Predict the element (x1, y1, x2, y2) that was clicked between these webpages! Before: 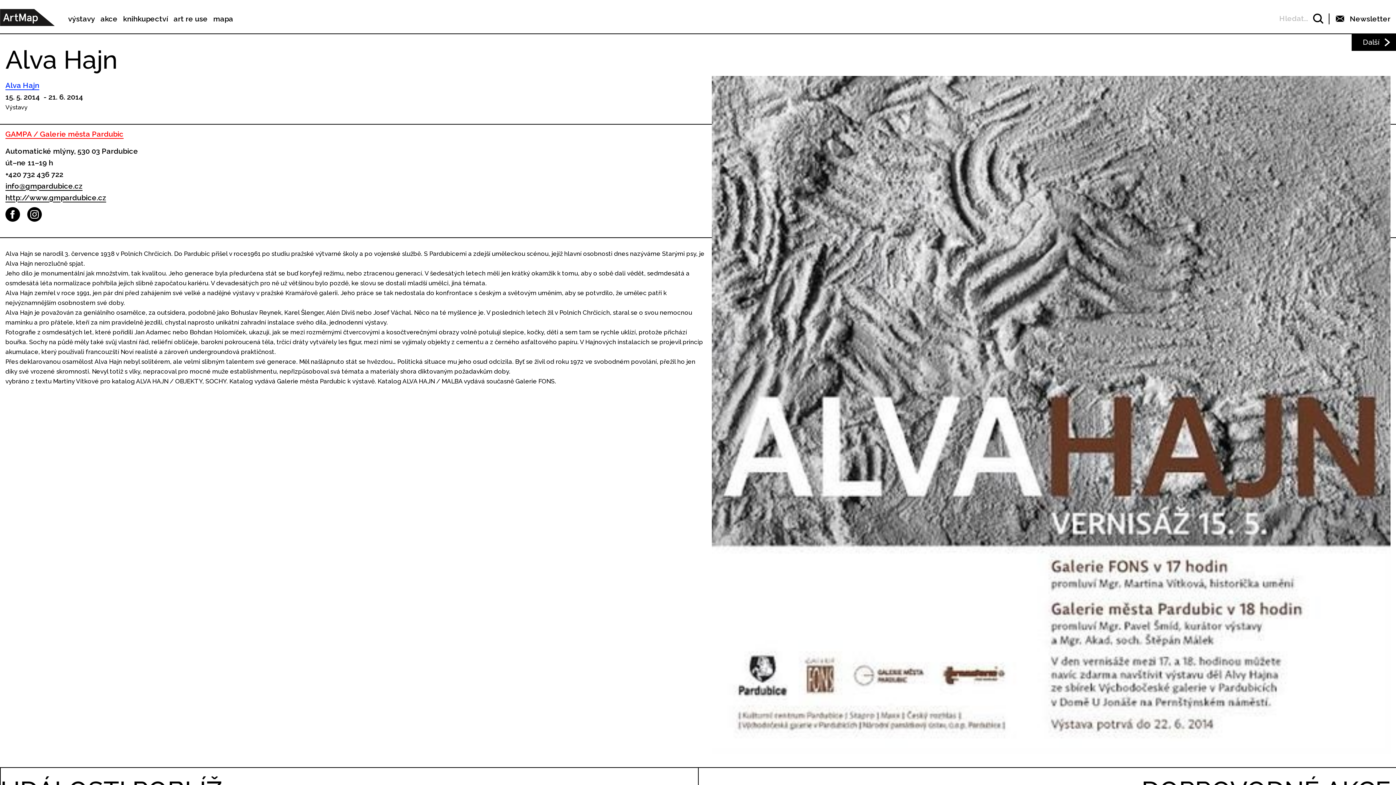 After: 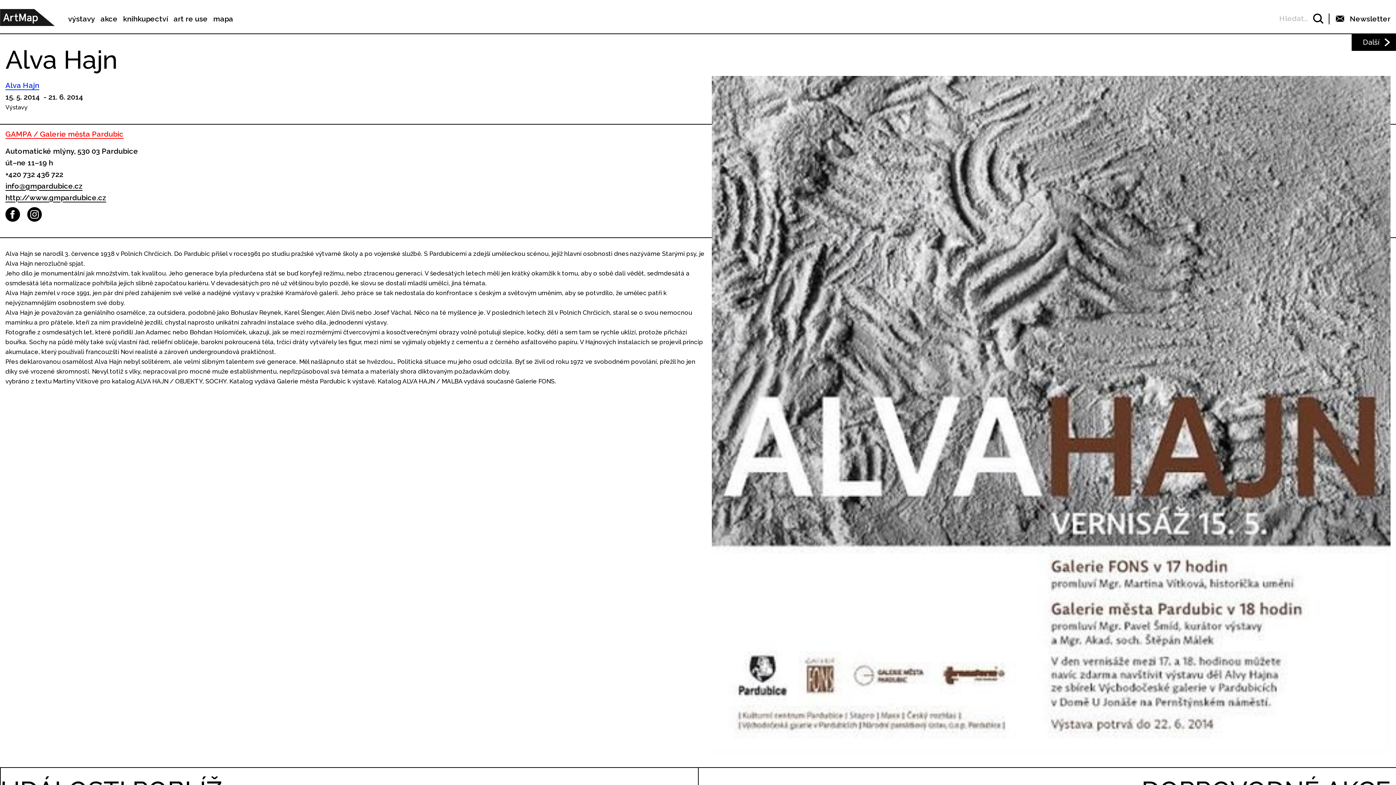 Action: bbox: (5, 207, 20, 221)